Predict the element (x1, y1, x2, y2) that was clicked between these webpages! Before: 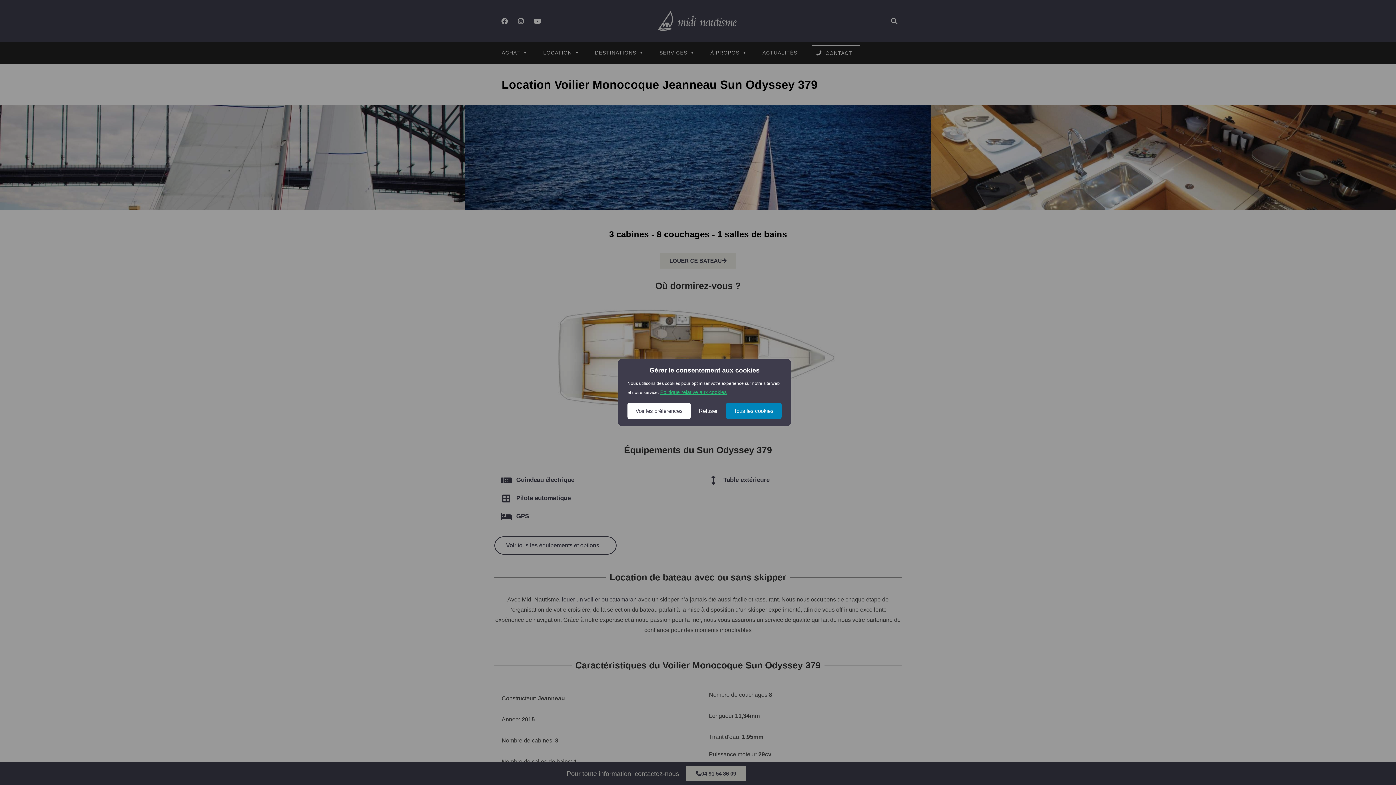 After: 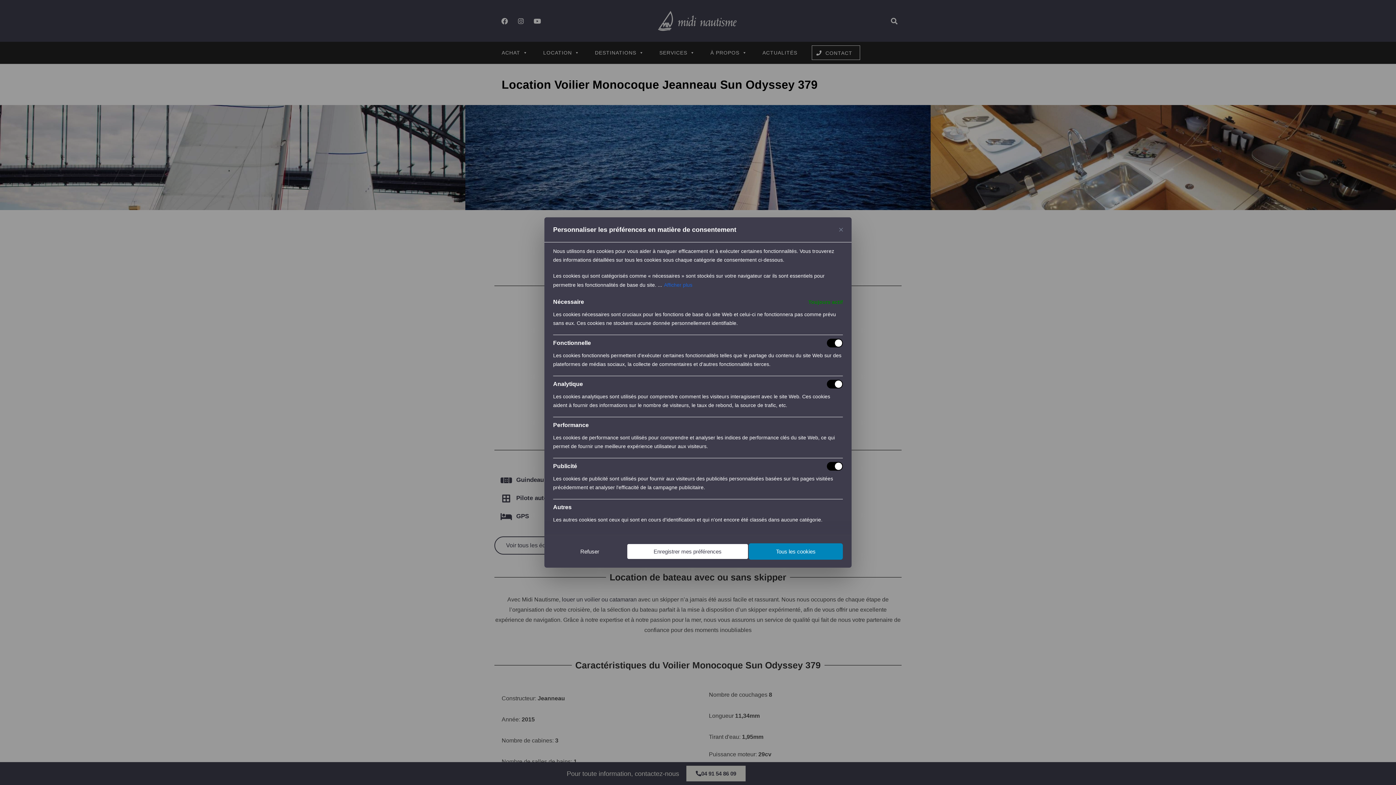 Action: bbox: (627, 402, 691, 419) label: Voir les préférences